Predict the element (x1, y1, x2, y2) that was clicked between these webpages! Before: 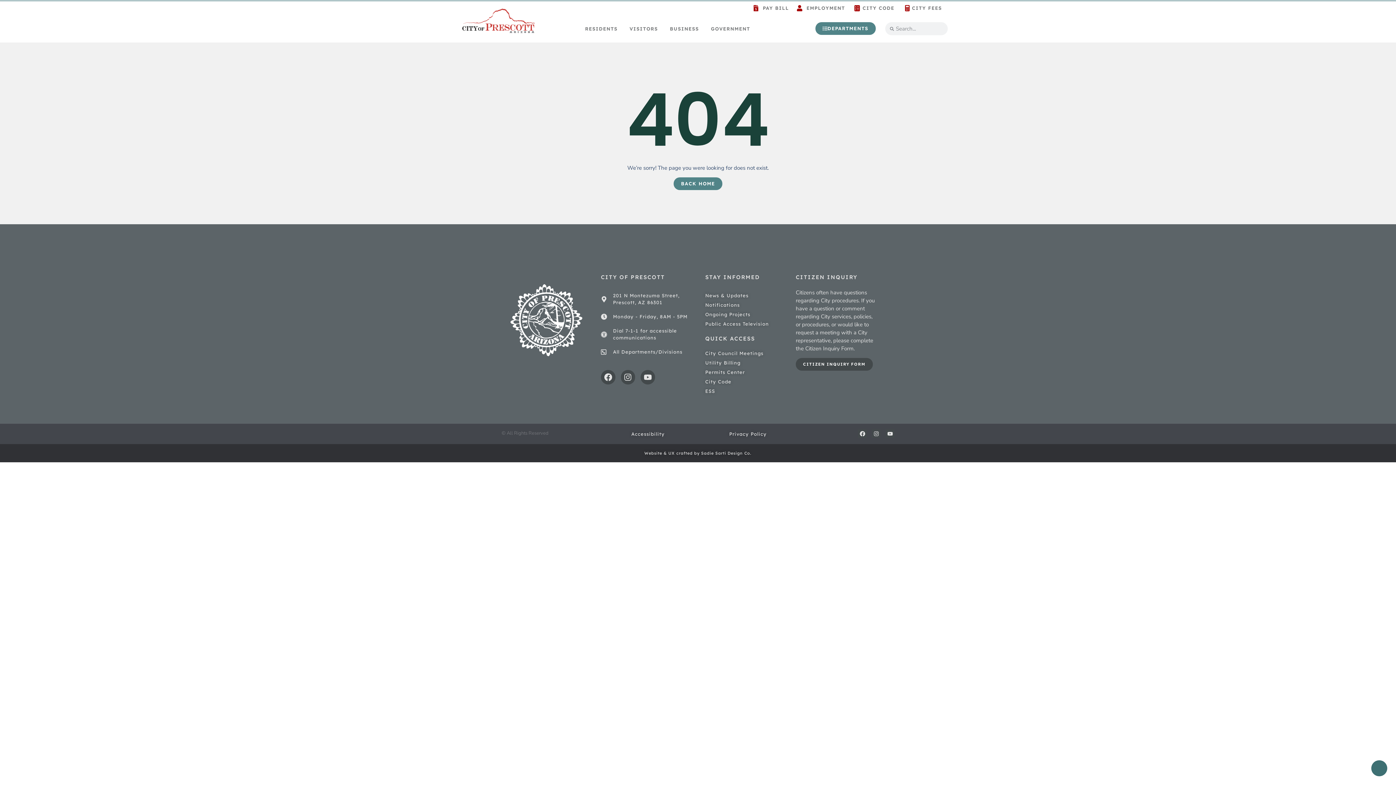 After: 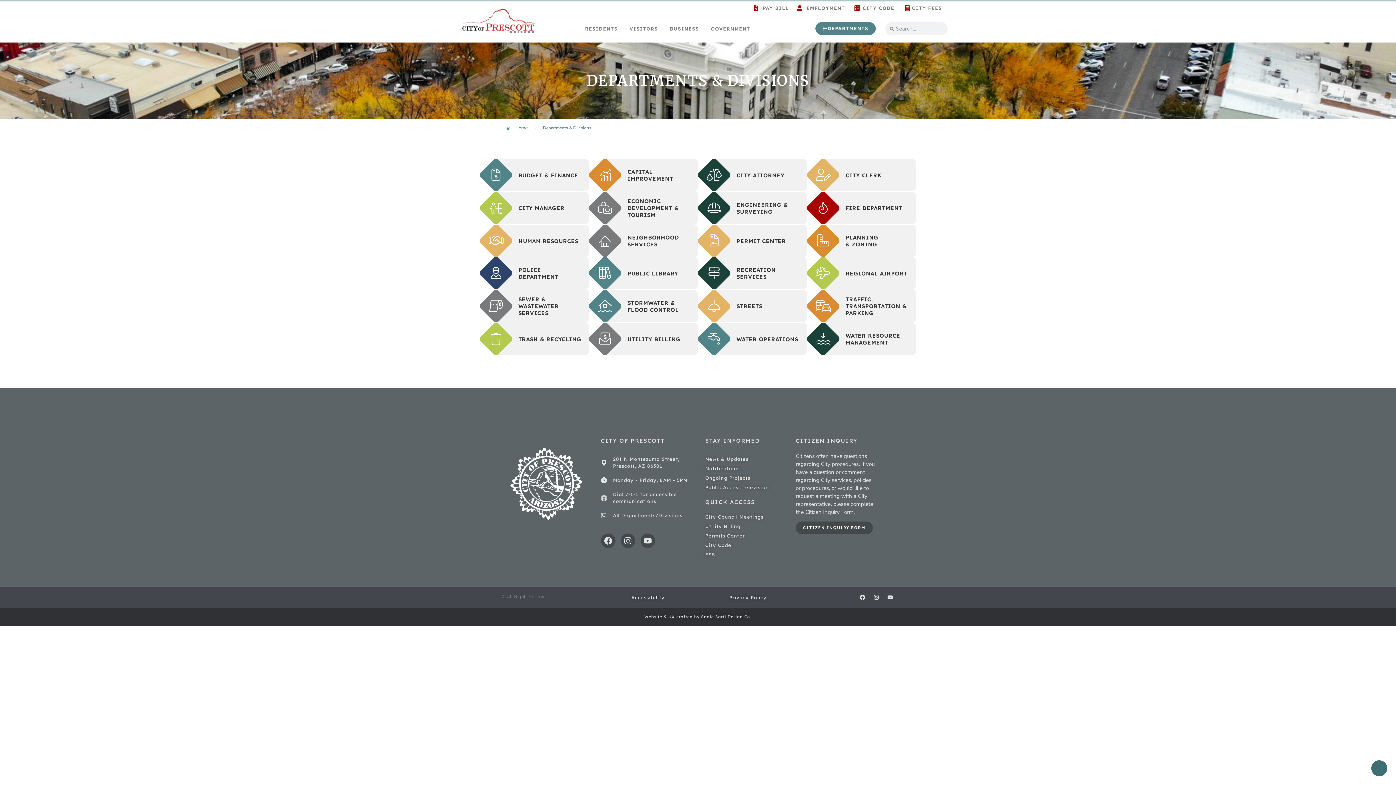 Action: bbox: (601, 348, 690, 355) label: All Departments/Divisions